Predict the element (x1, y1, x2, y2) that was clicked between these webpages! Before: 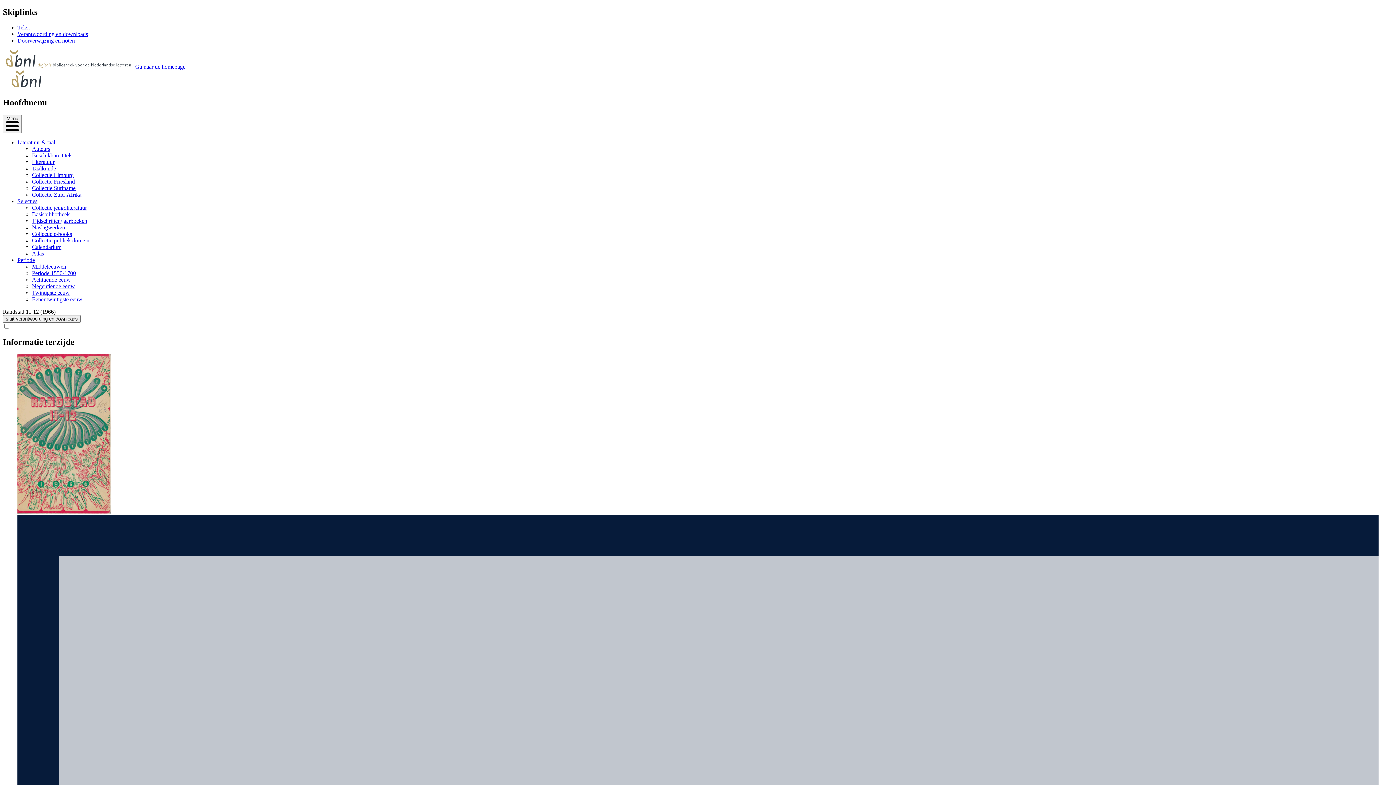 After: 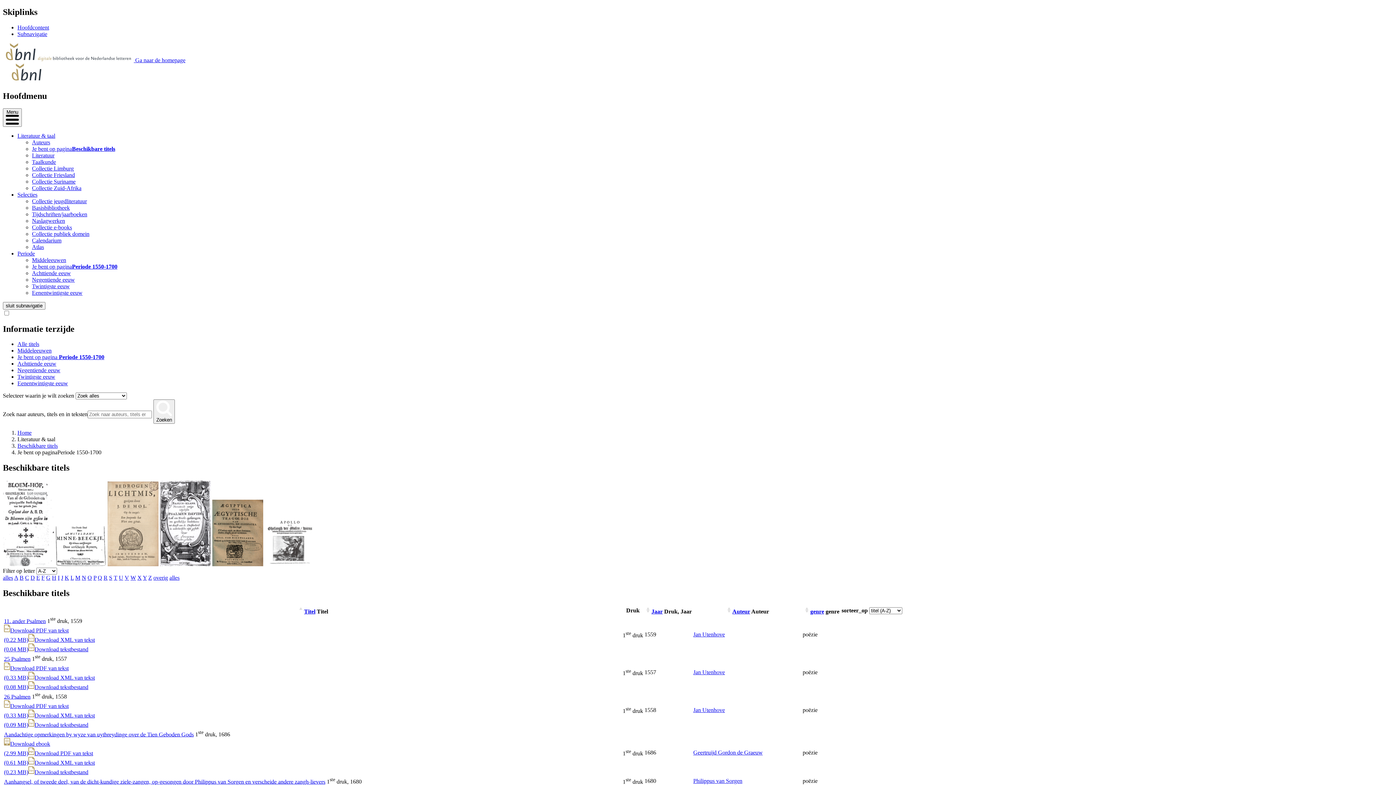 Action: bbox: (32, 270, 76, 276) label: Periode 1550-1700